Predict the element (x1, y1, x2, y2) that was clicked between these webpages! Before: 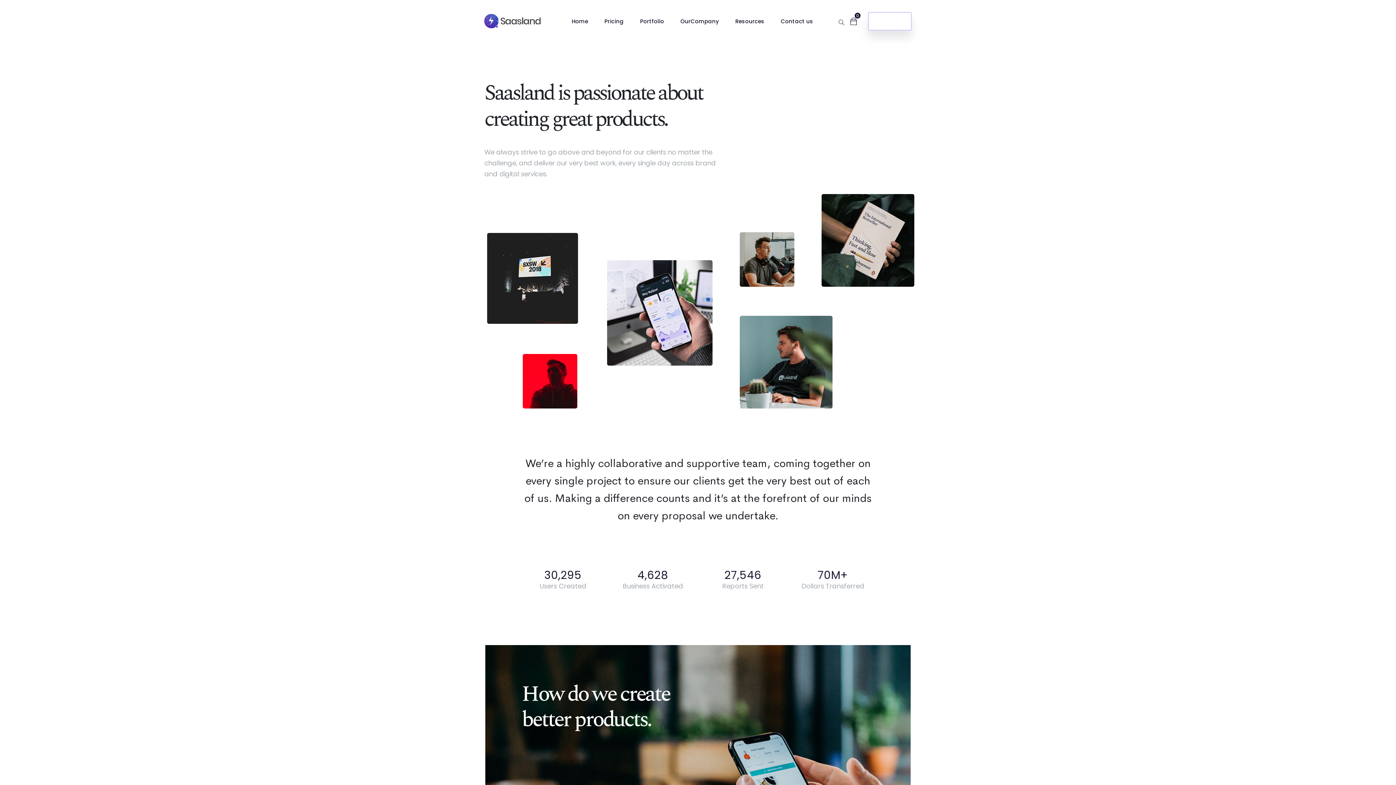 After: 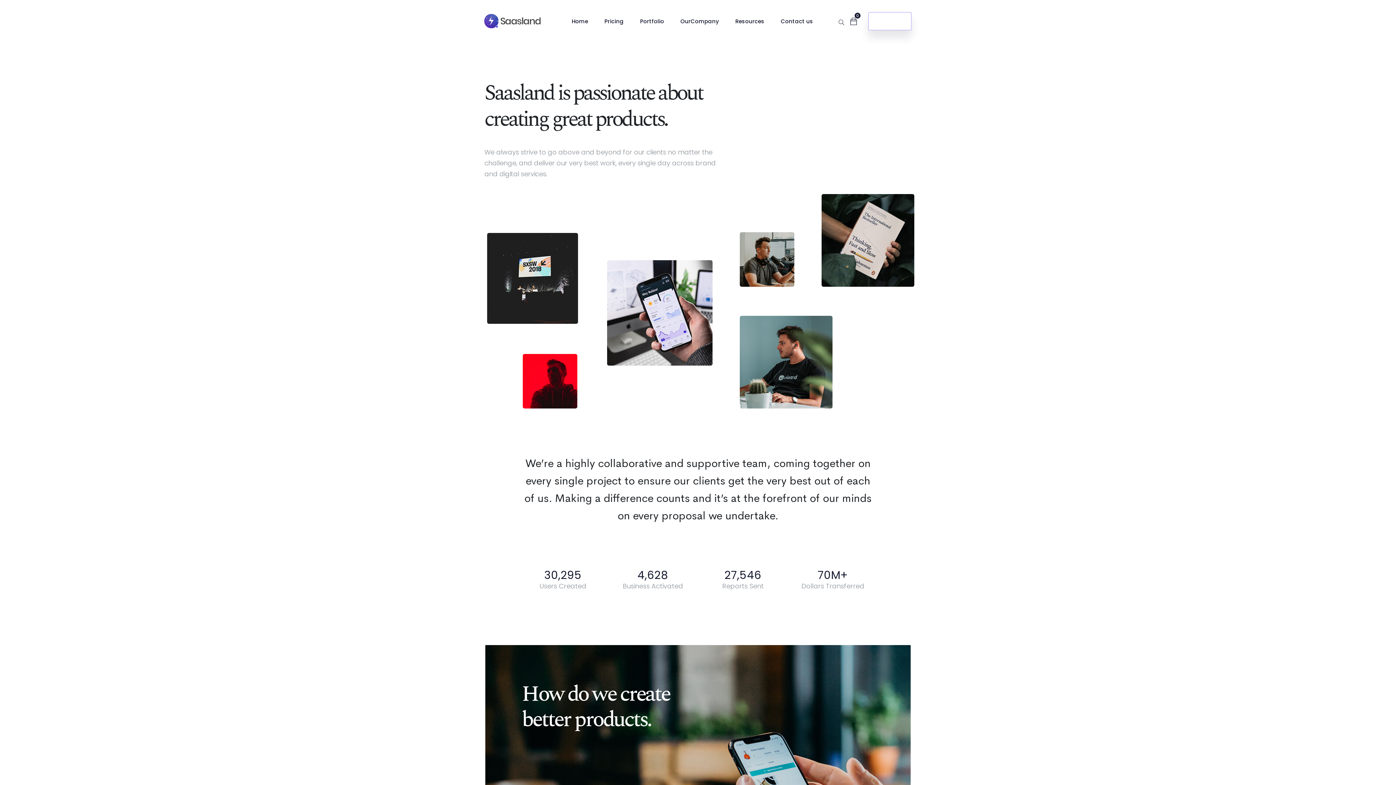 Action: label: OurCompany bbox: (680, 16, 719, 25)